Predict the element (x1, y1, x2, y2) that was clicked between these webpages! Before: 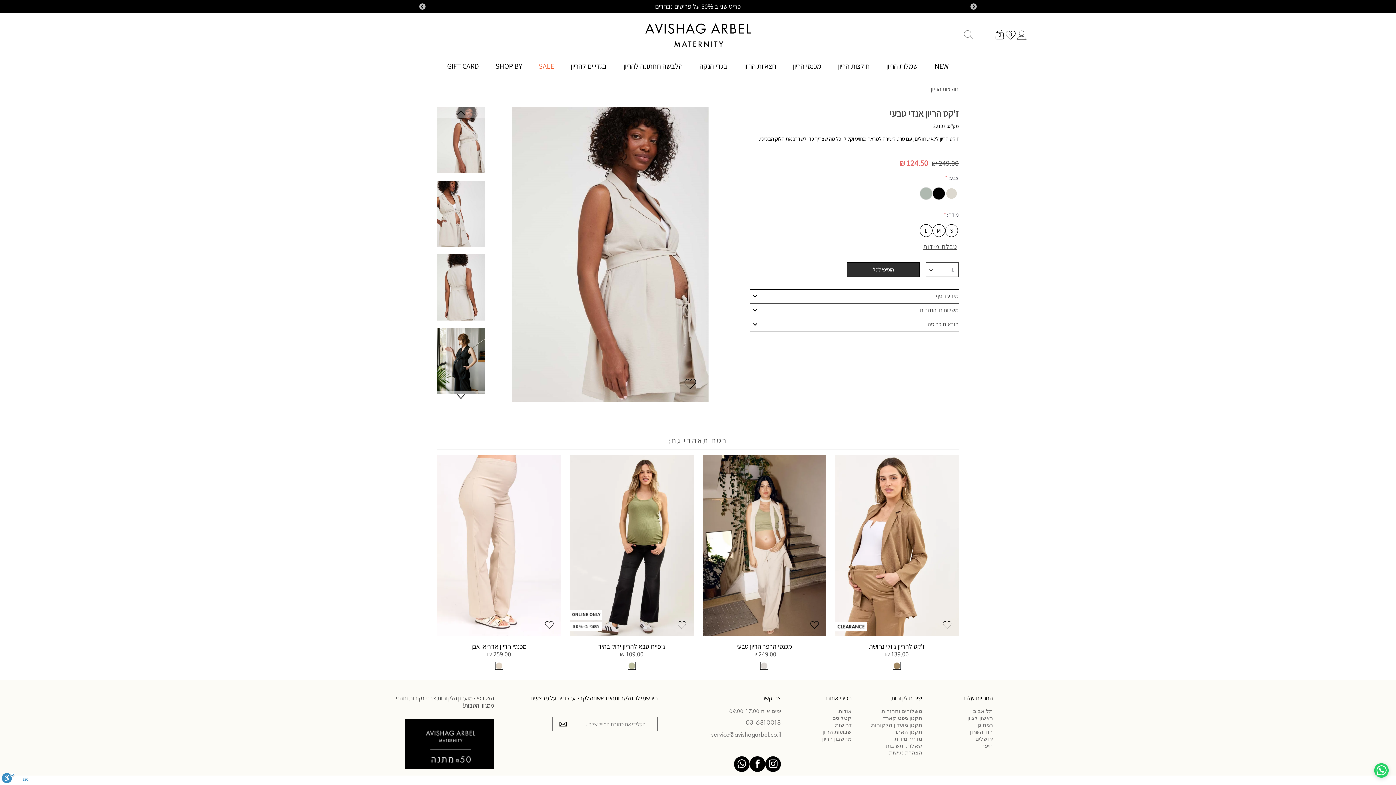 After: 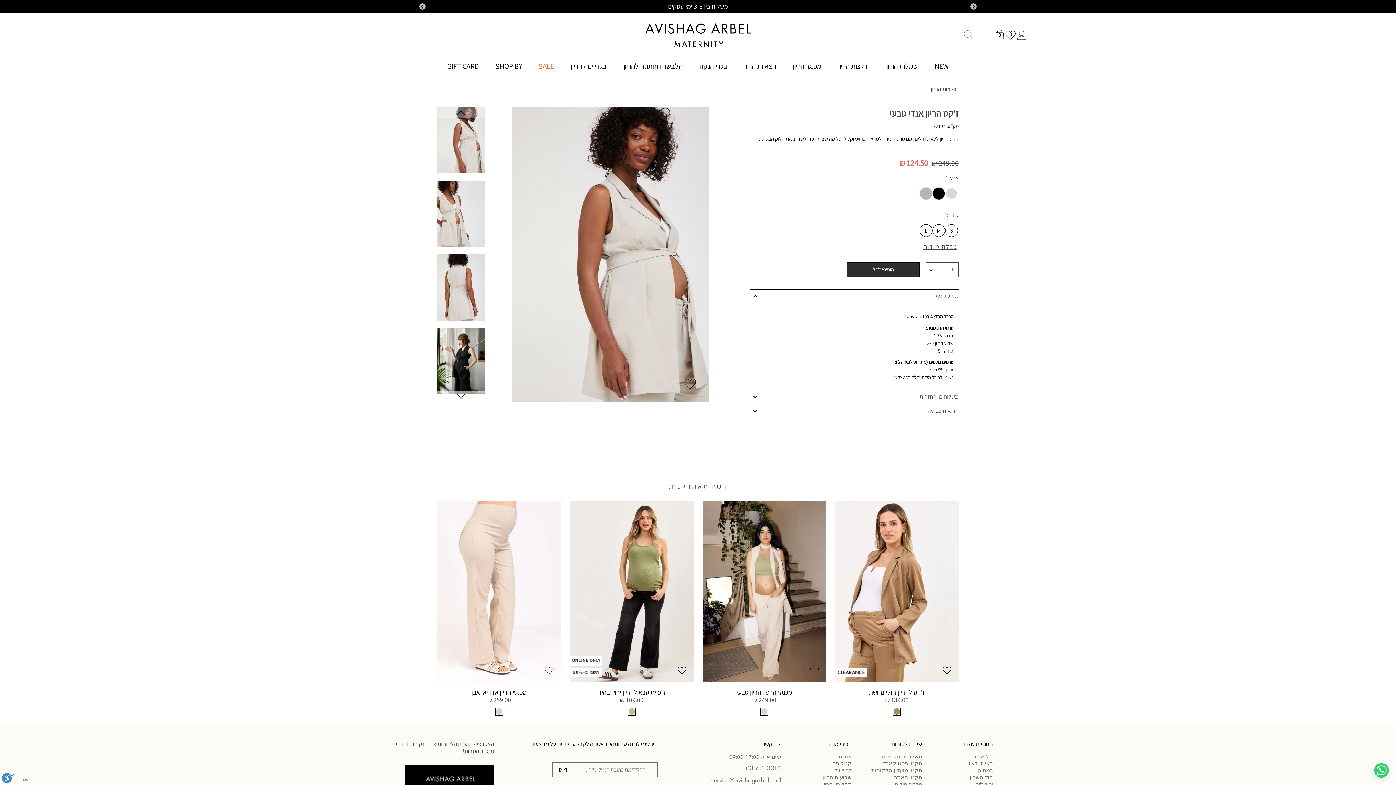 Action: bbox: (750, 289, 958, 302) label: מידע נוסף